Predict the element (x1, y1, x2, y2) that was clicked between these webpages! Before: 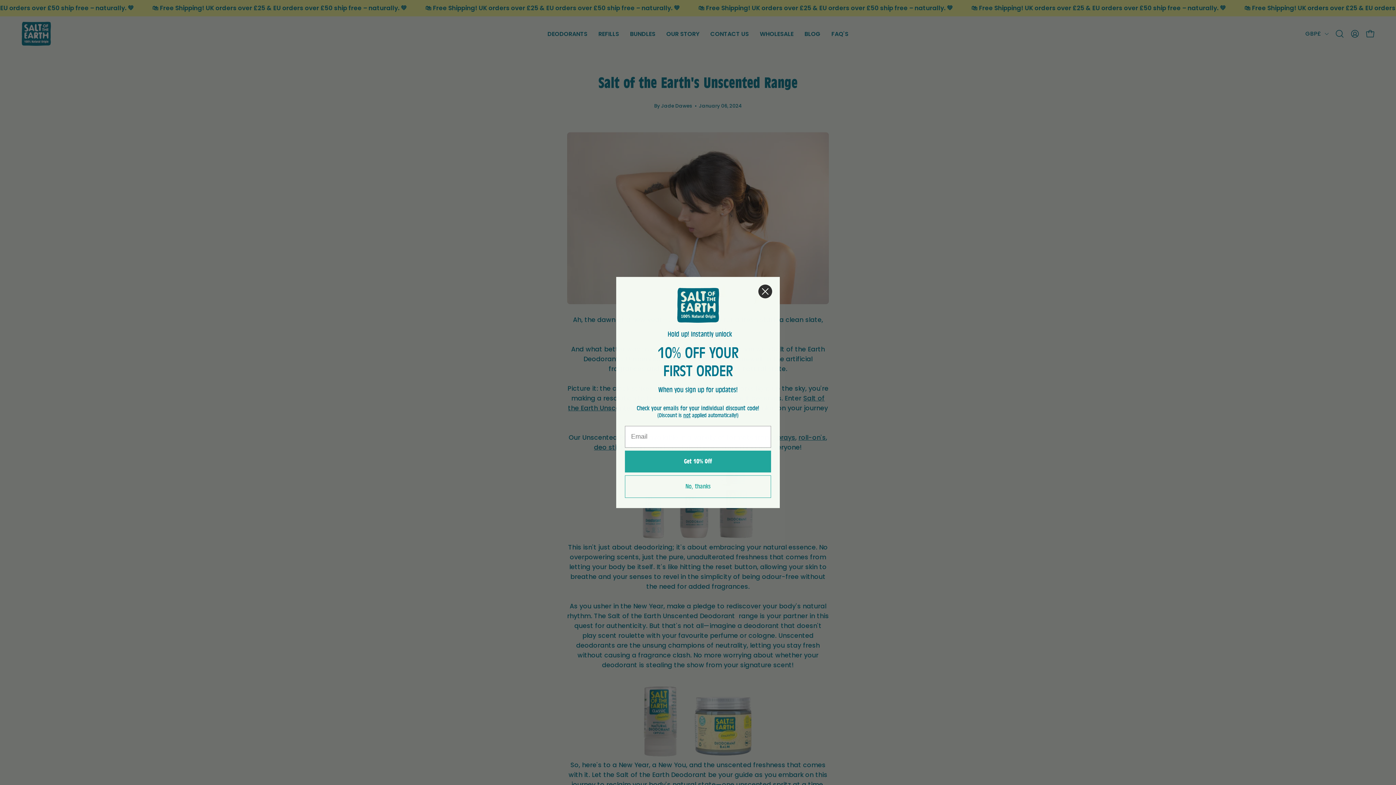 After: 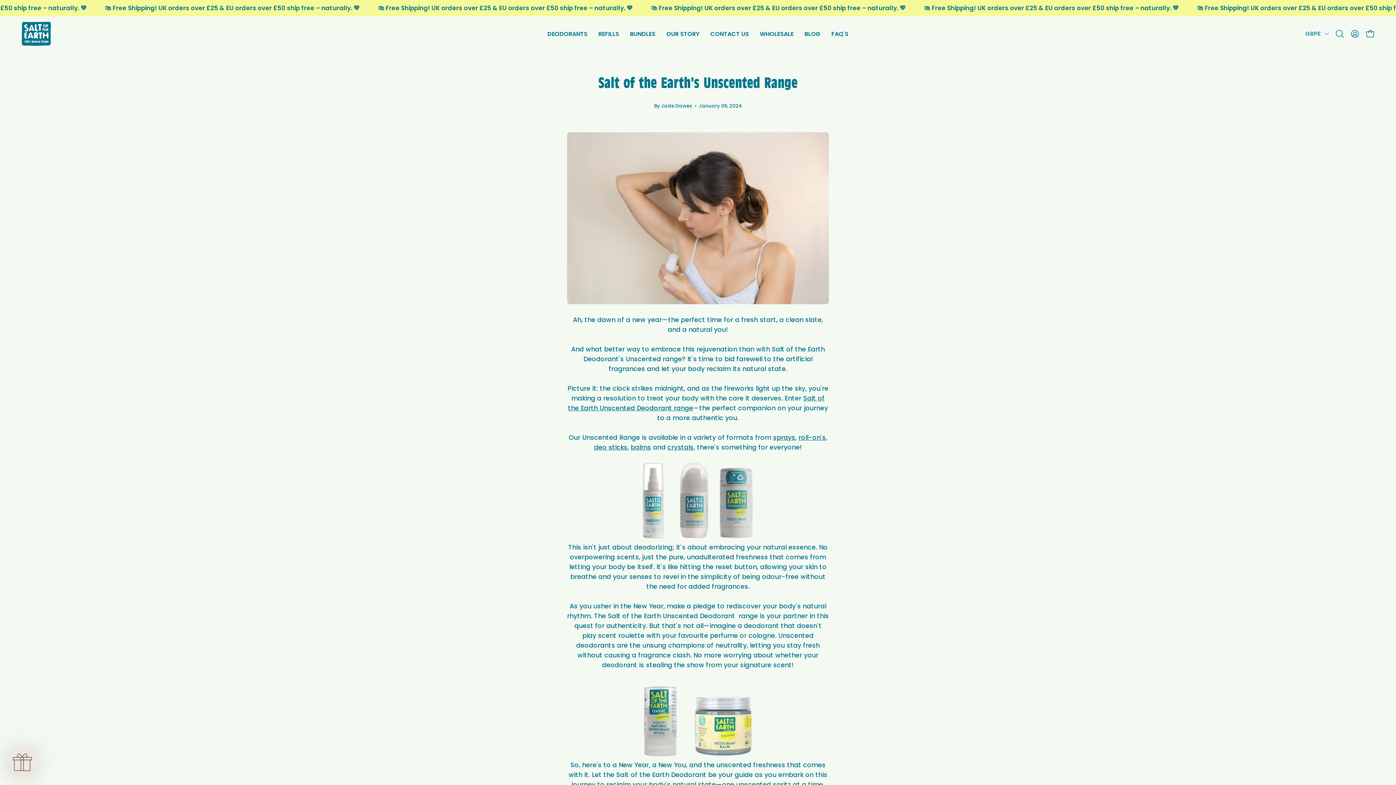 Action: label: No, thanks bbox: (625, 498, 771, 521)